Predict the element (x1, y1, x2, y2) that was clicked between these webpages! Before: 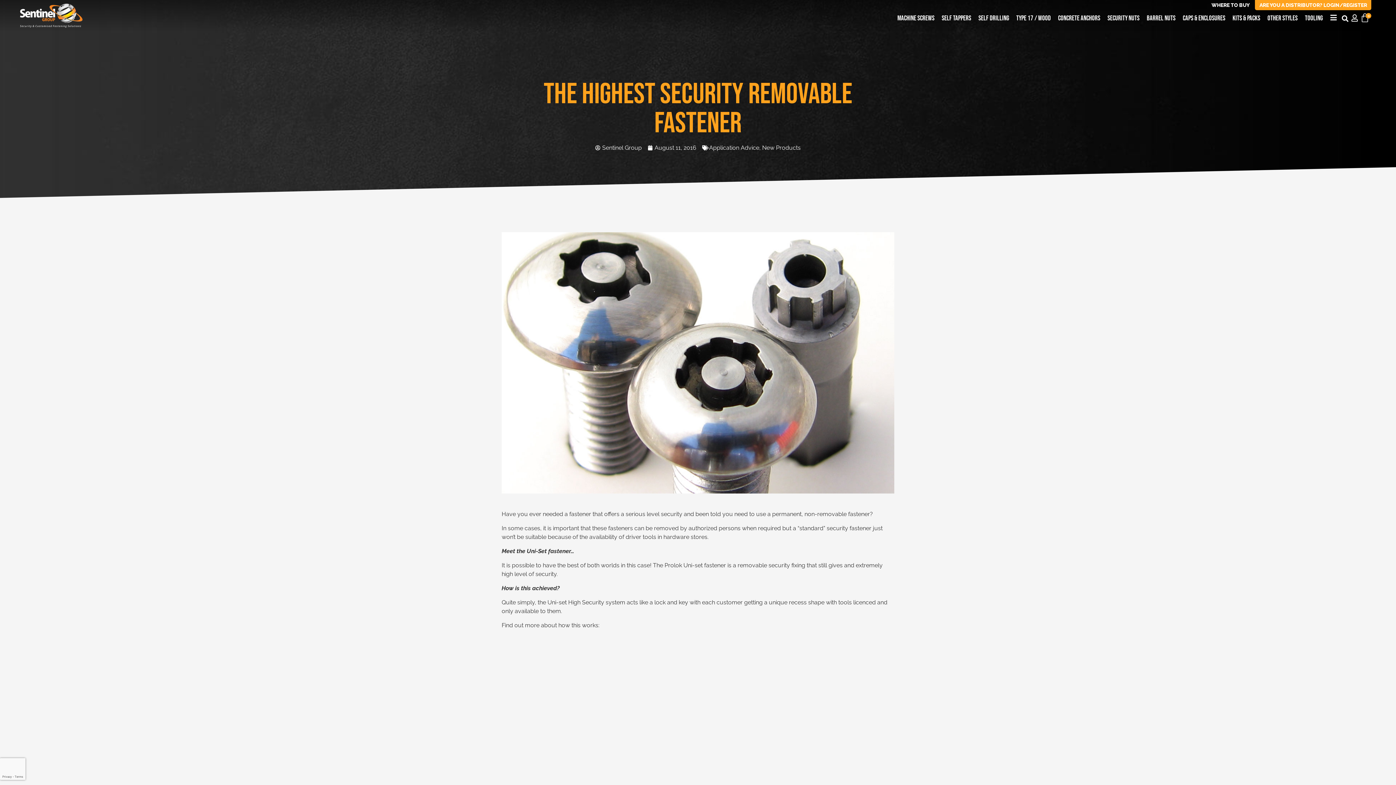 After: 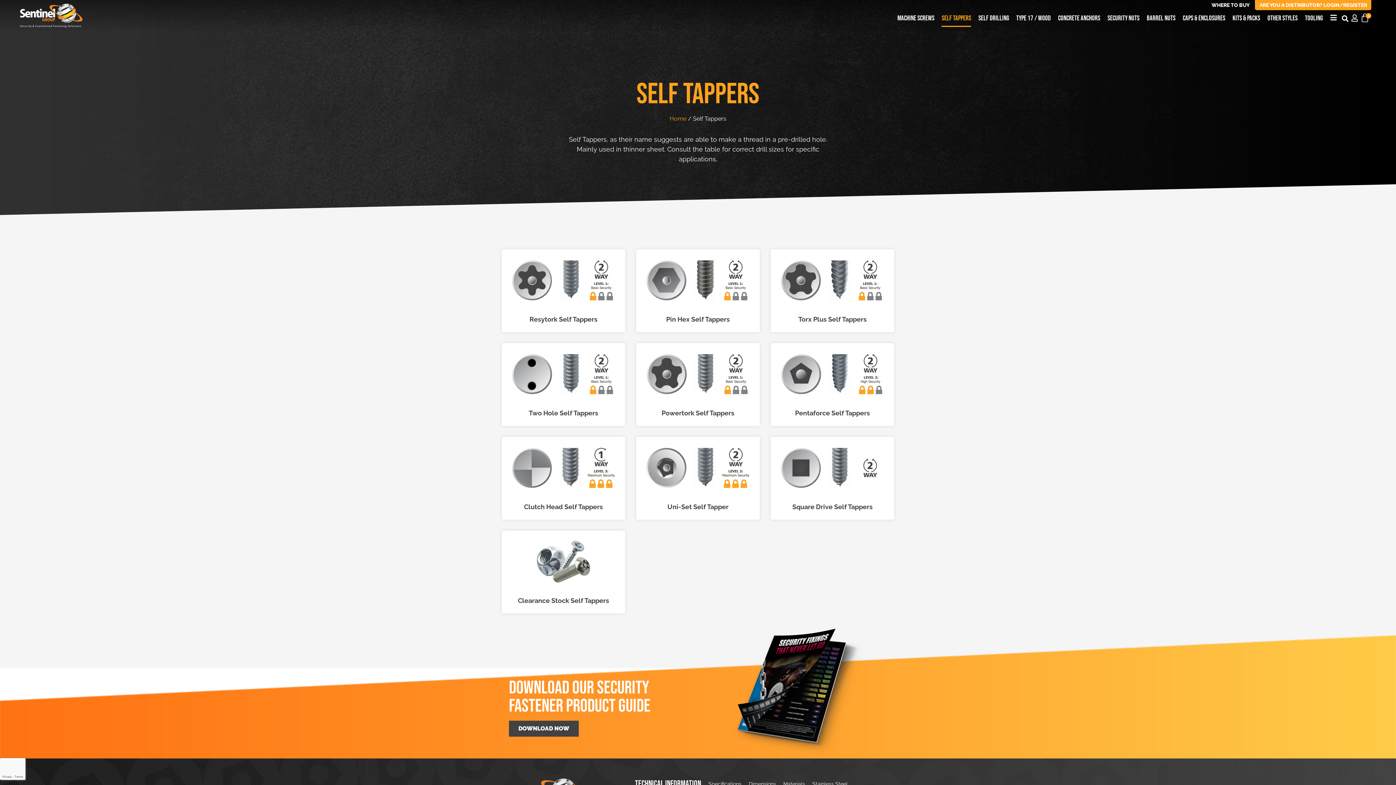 Action: label: SELF TAPPERS bbox: (941, 10, 971, 26)